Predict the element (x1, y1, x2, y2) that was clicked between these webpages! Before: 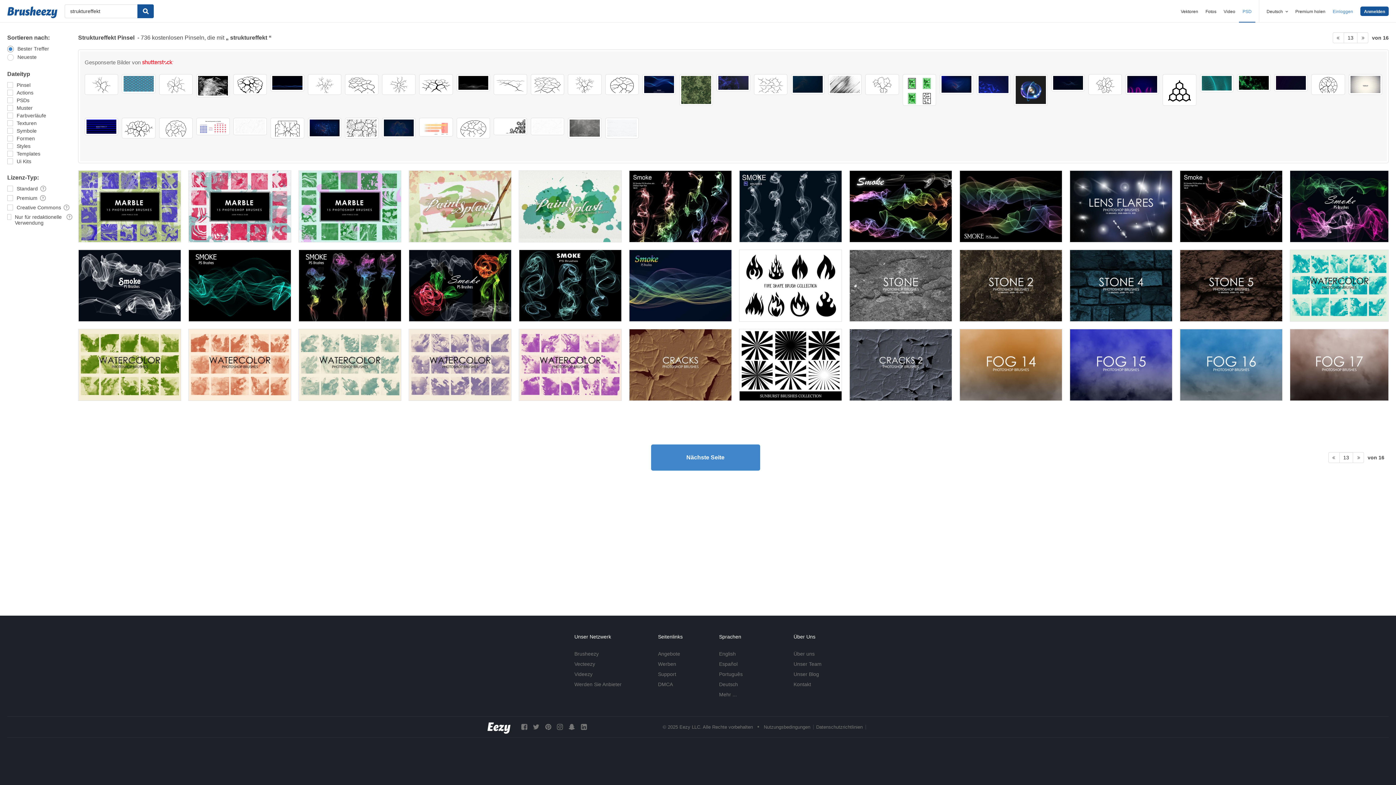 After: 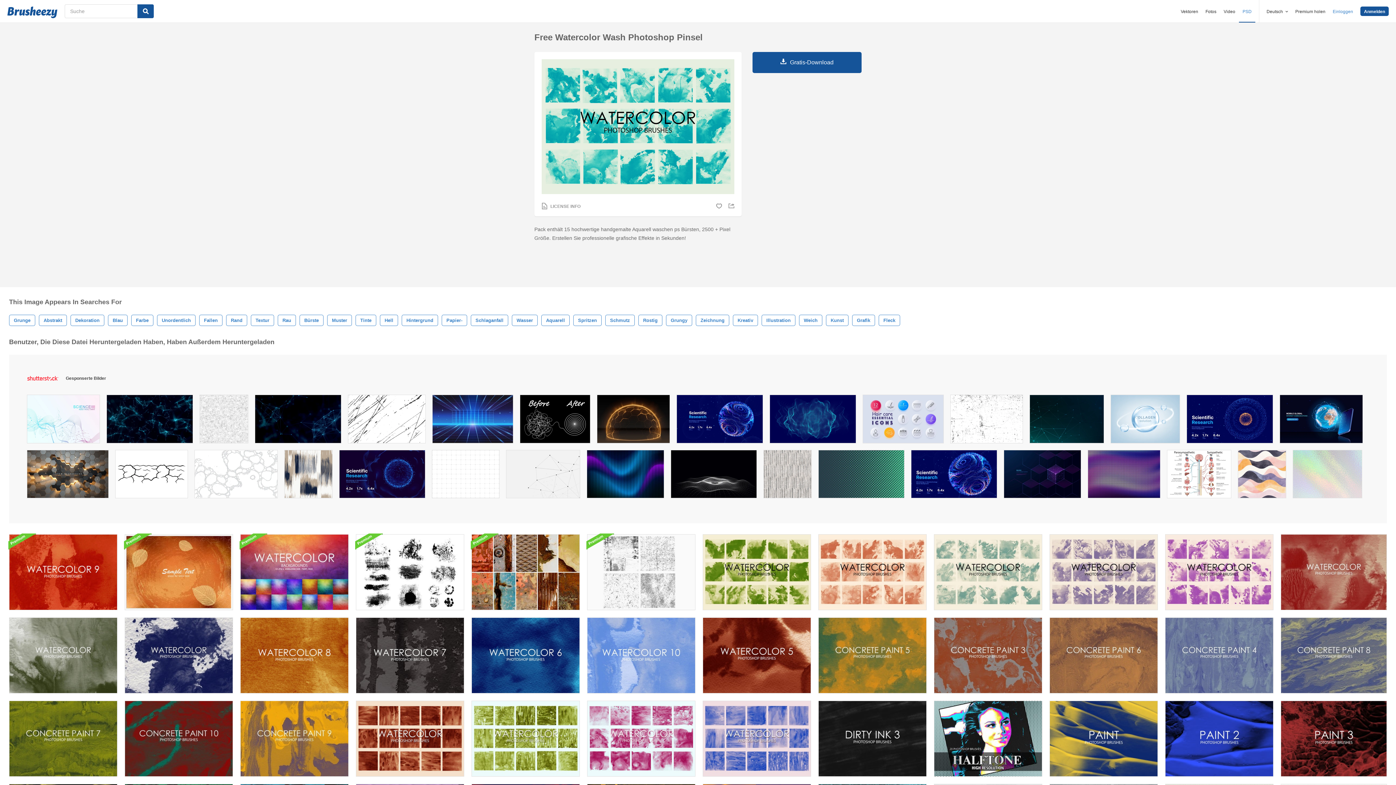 Action: bbox: (1290, 249, 1389, 321)